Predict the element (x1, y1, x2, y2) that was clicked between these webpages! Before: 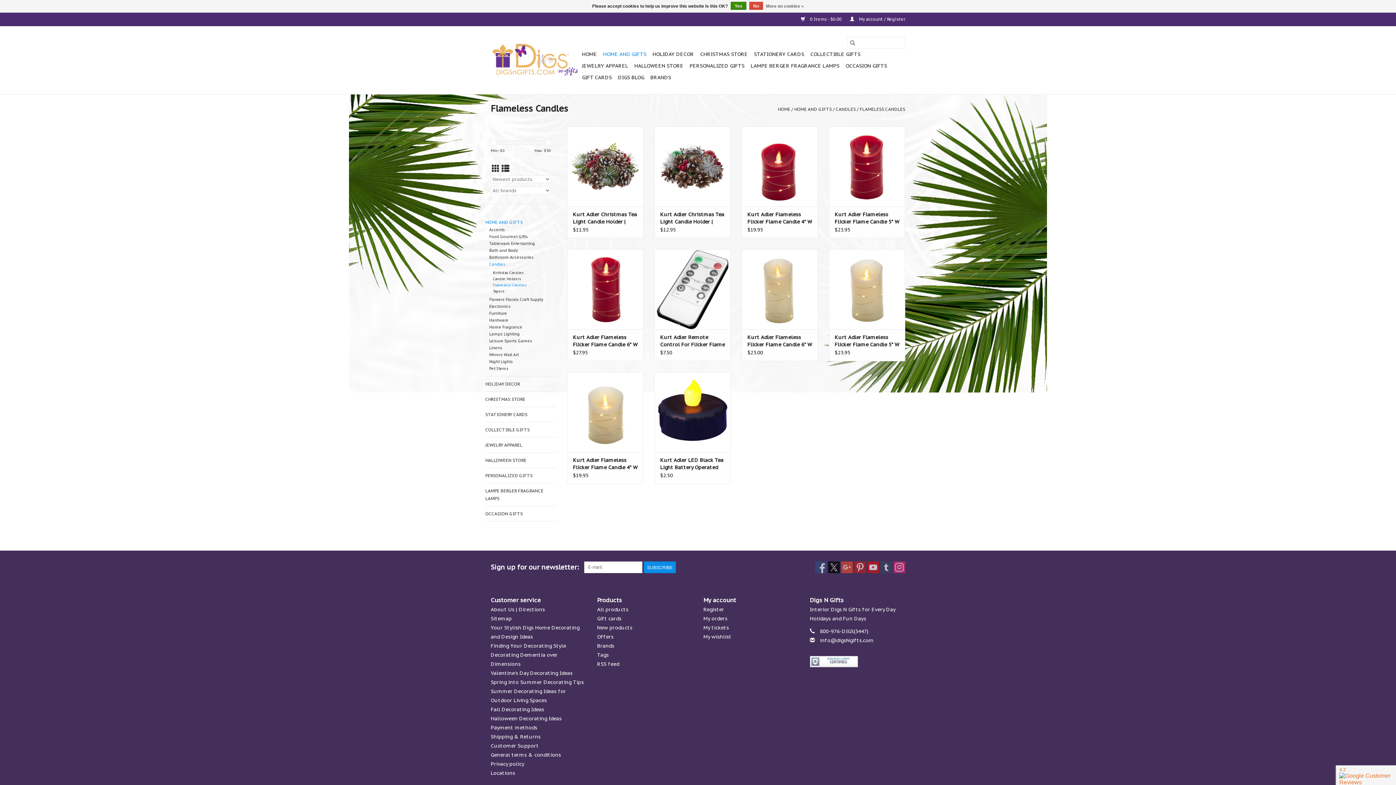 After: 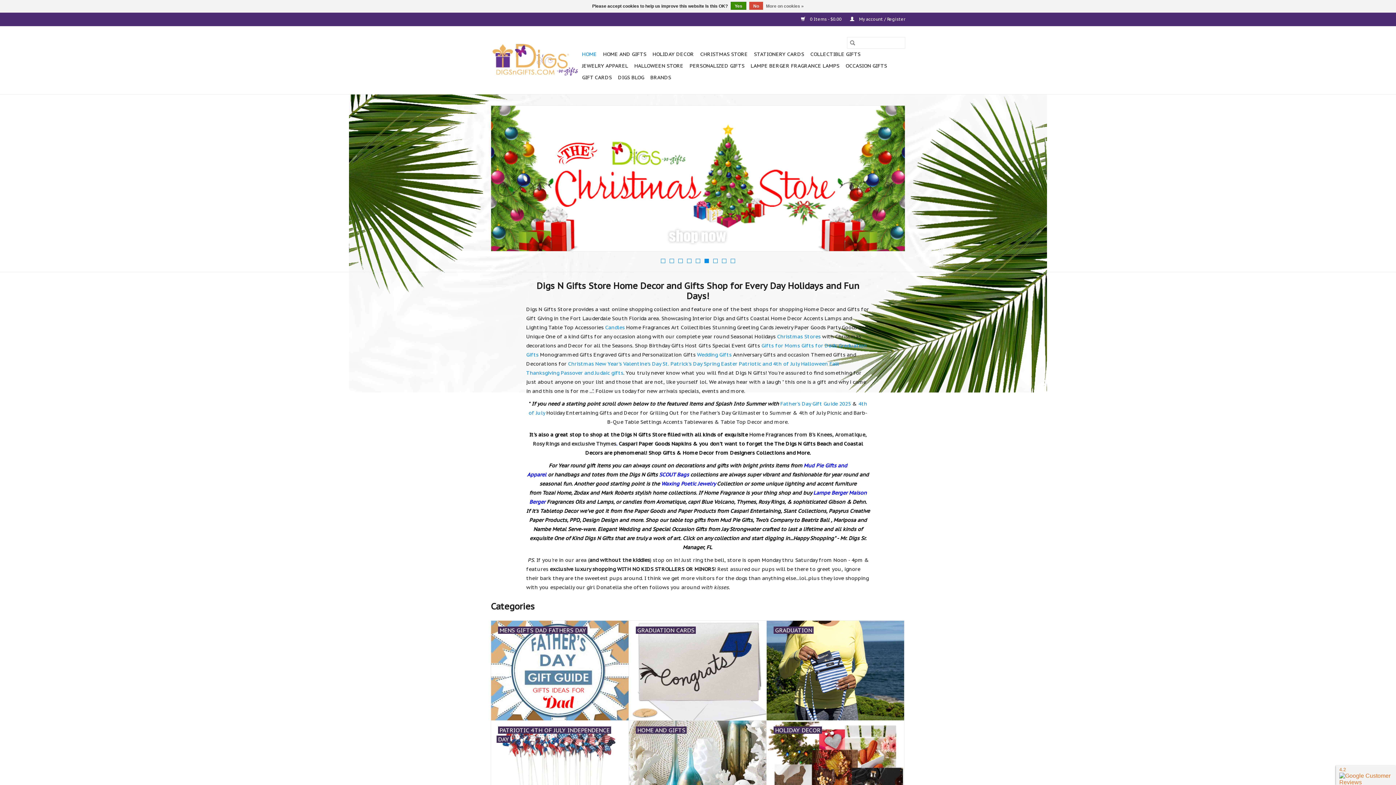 Action: label: HOME bbox: (778, 106, 790, 112)